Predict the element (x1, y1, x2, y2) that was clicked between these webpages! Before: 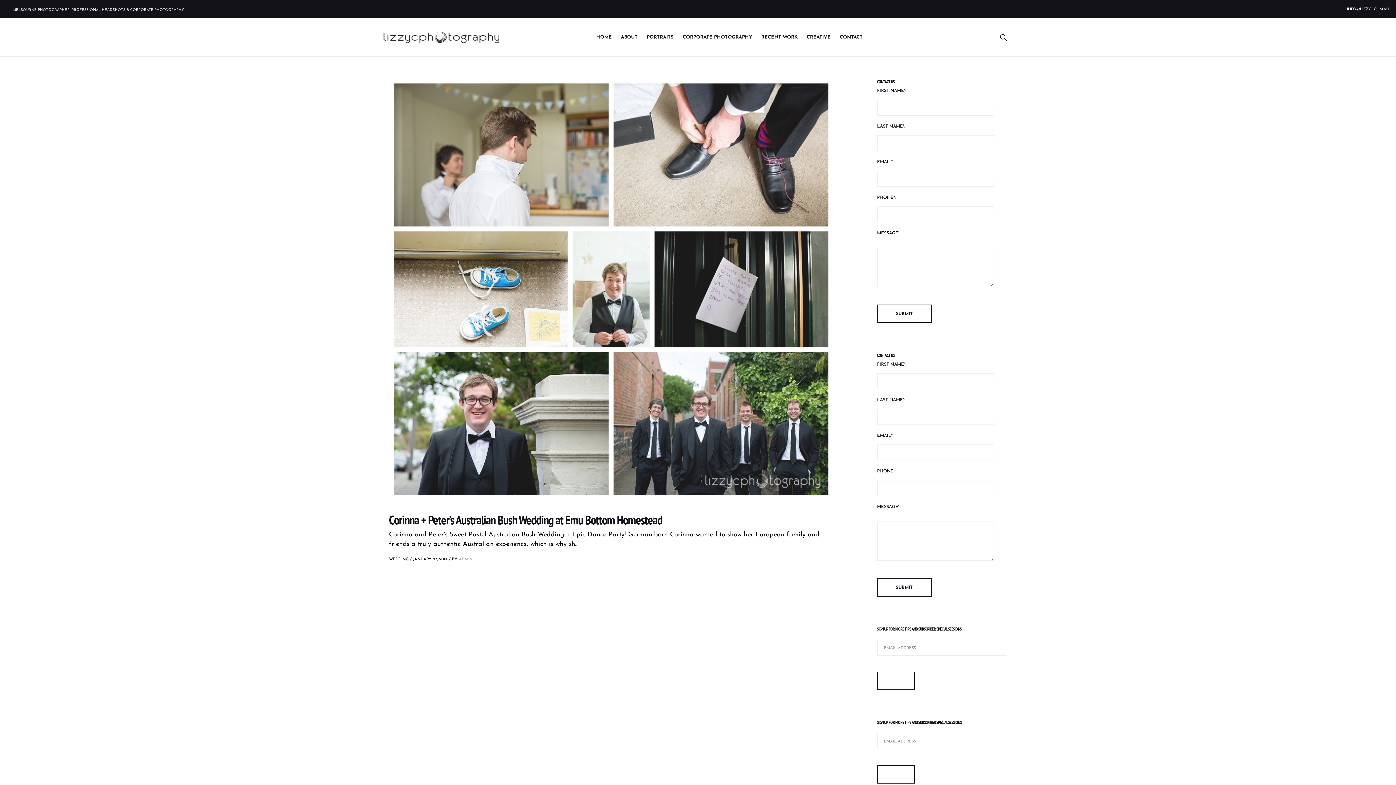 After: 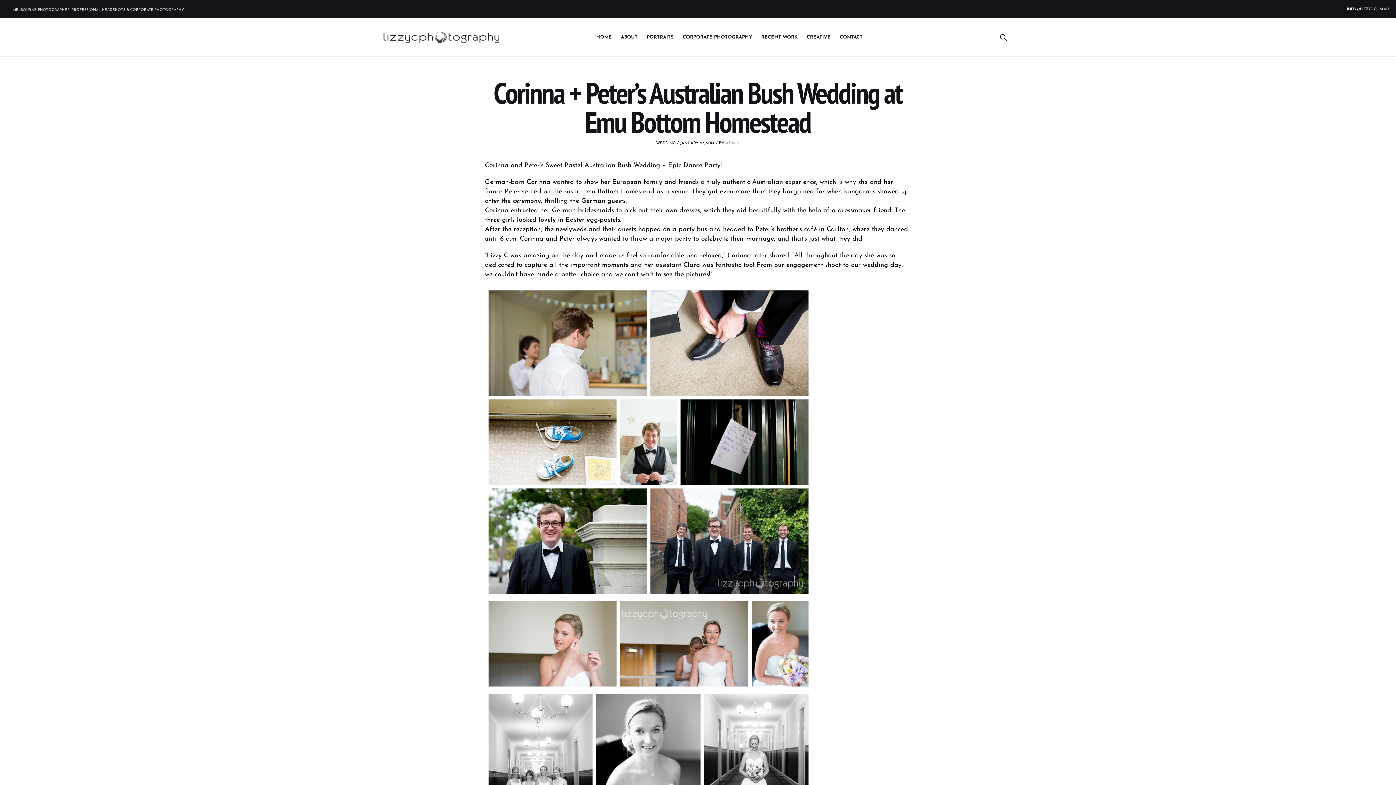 Action: bbox: (389, 78, 833, 500)